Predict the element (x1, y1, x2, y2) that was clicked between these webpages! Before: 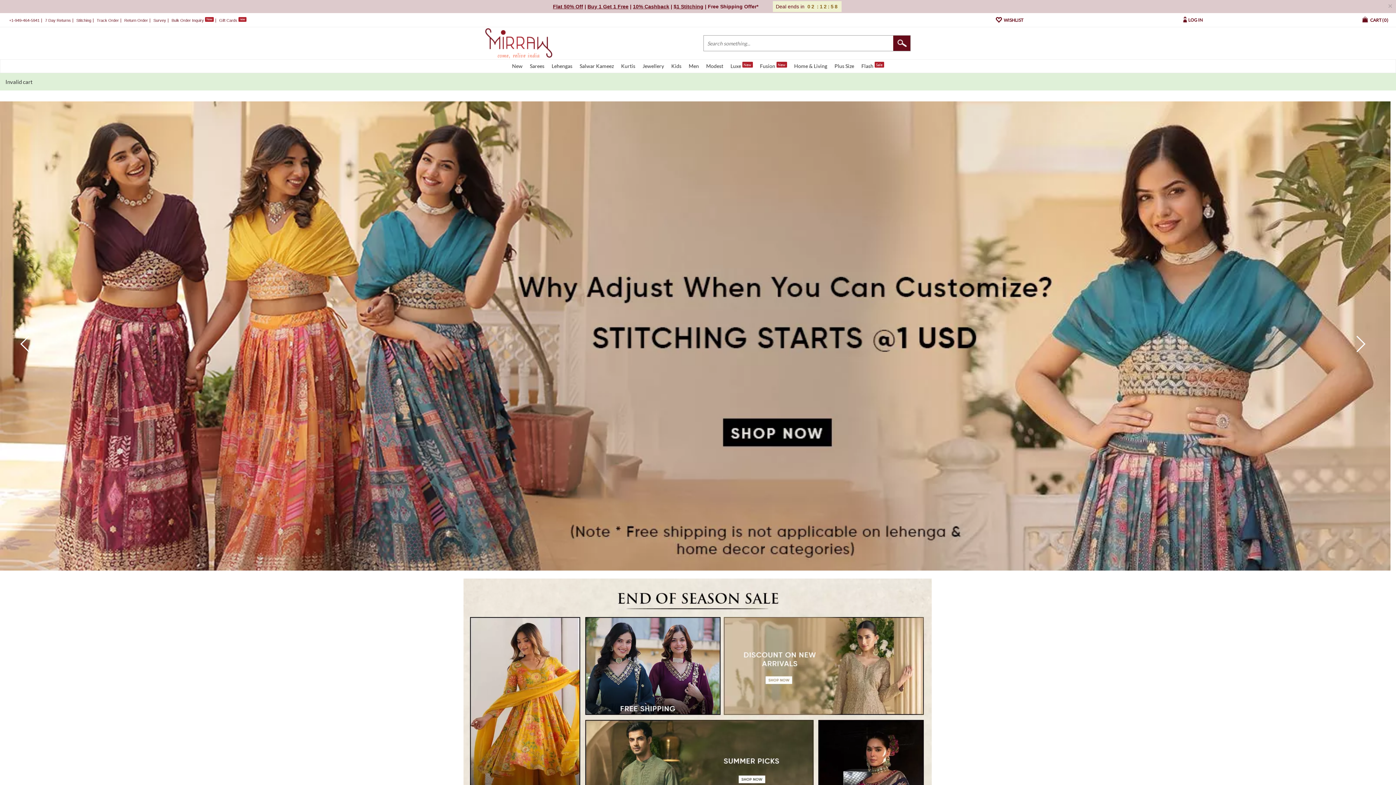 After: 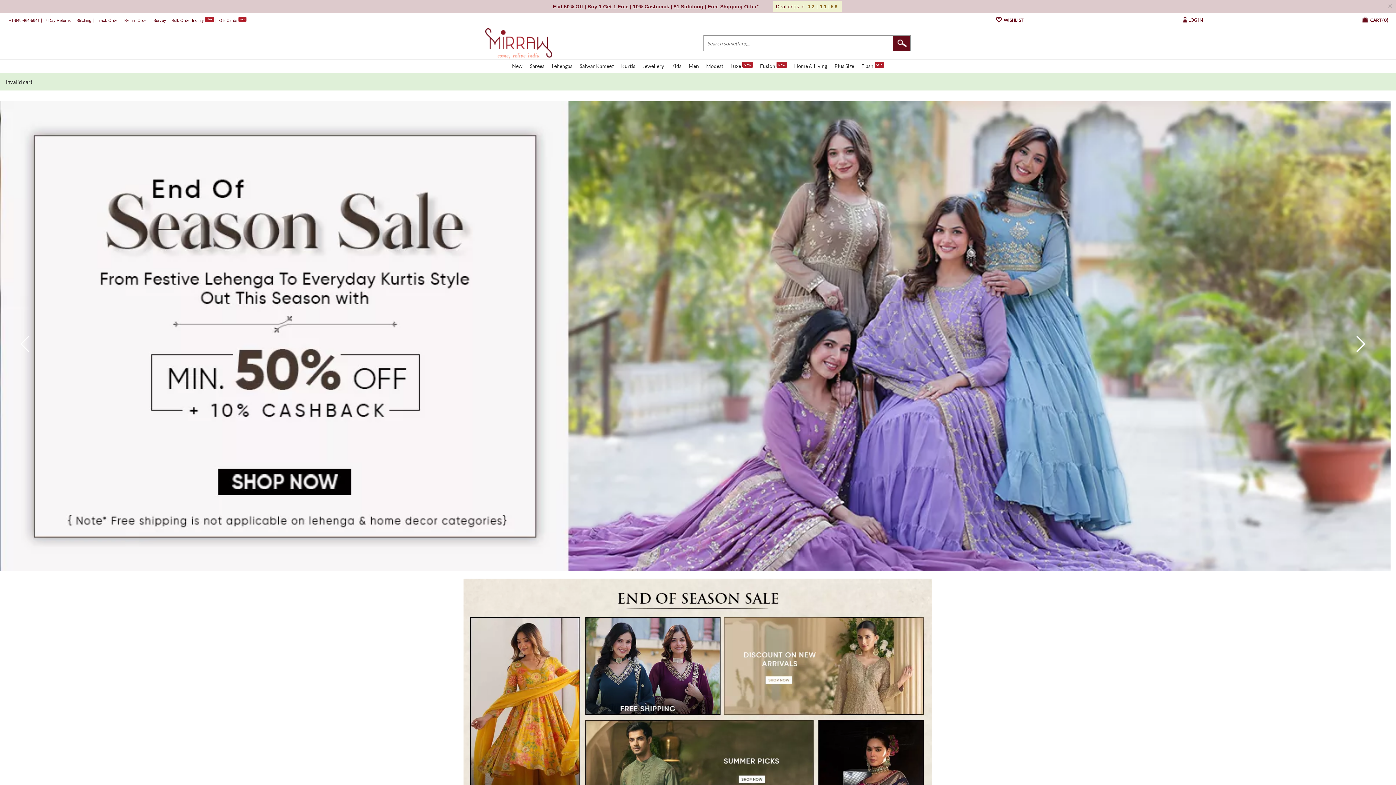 Action: bbox: (13, 332, 36, 355)